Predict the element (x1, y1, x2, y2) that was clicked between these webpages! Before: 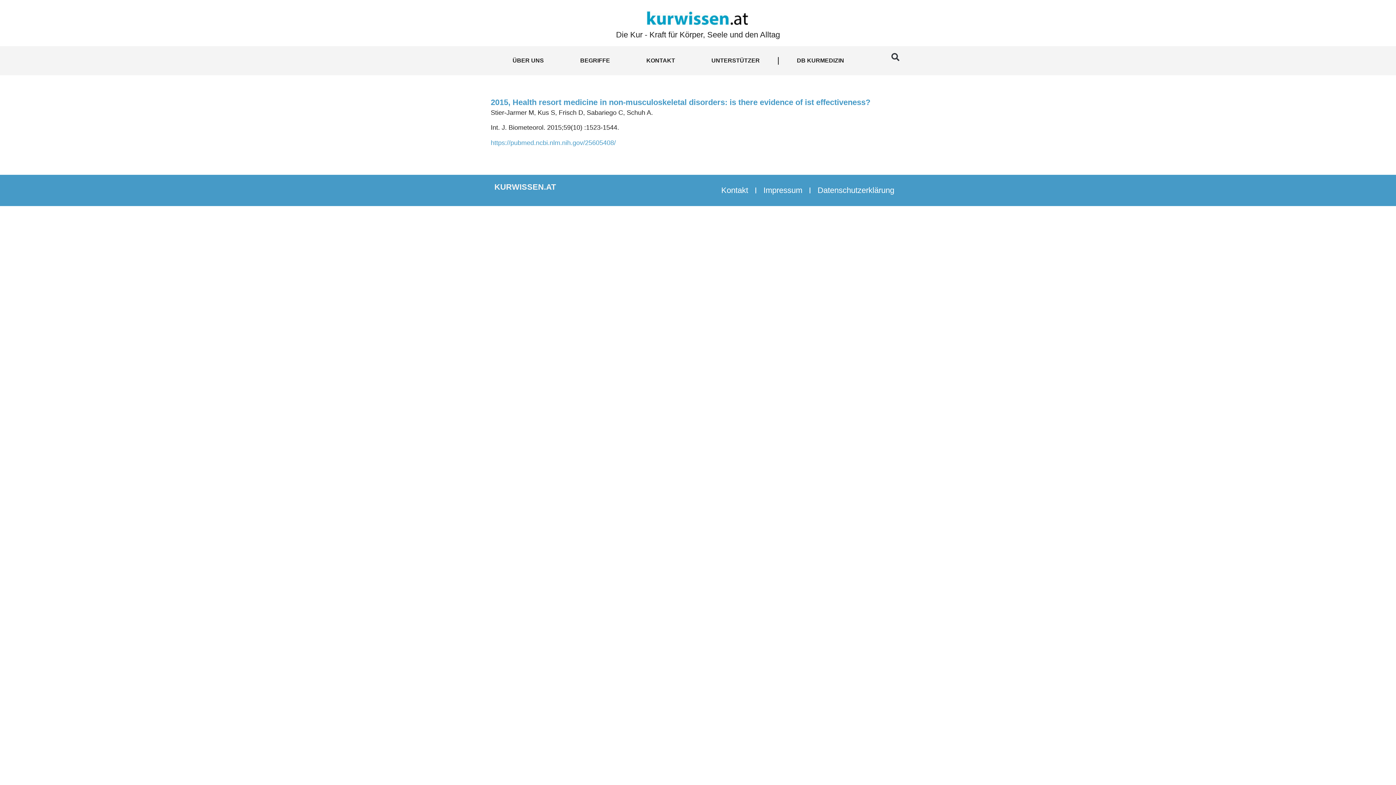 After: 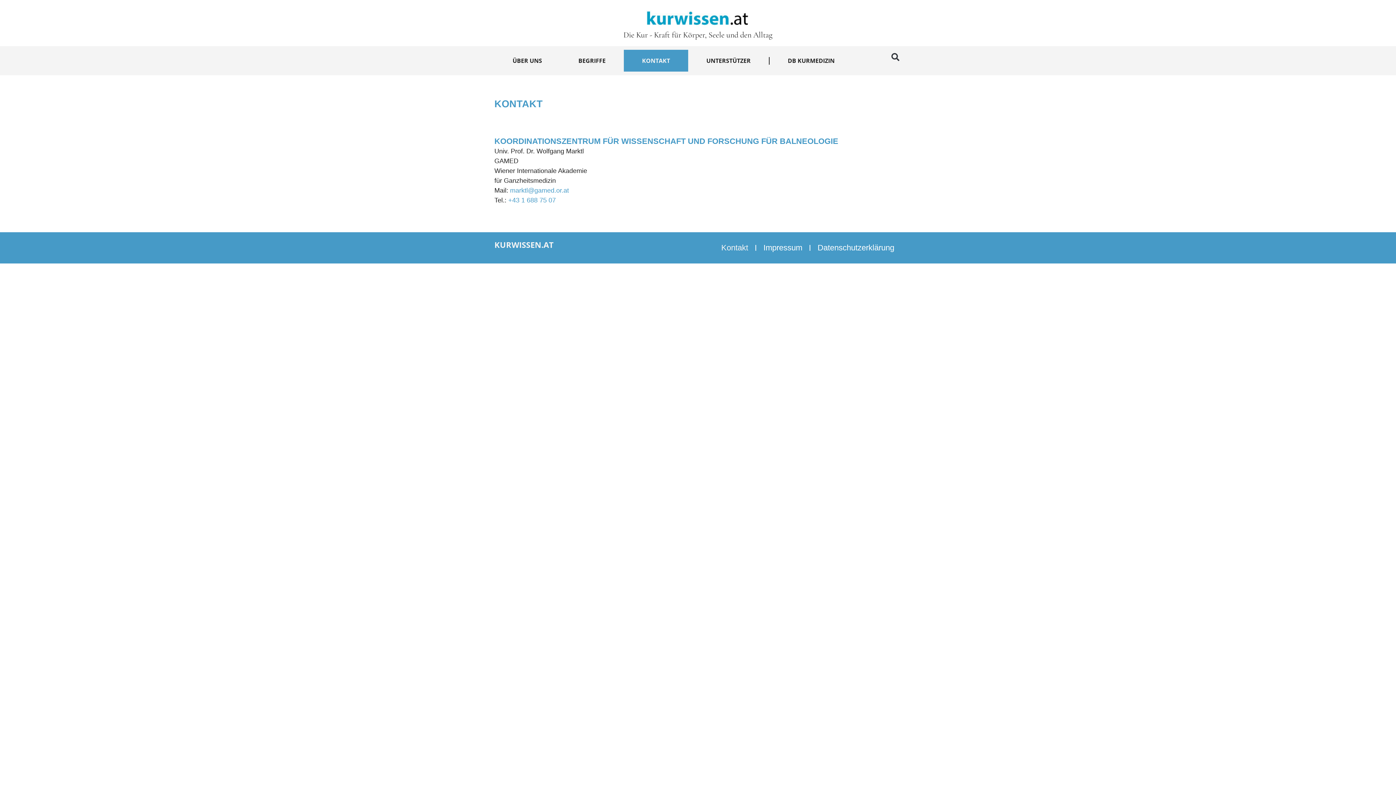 Action: label: KONTAKT bbox: (628, 49, 693, 71)